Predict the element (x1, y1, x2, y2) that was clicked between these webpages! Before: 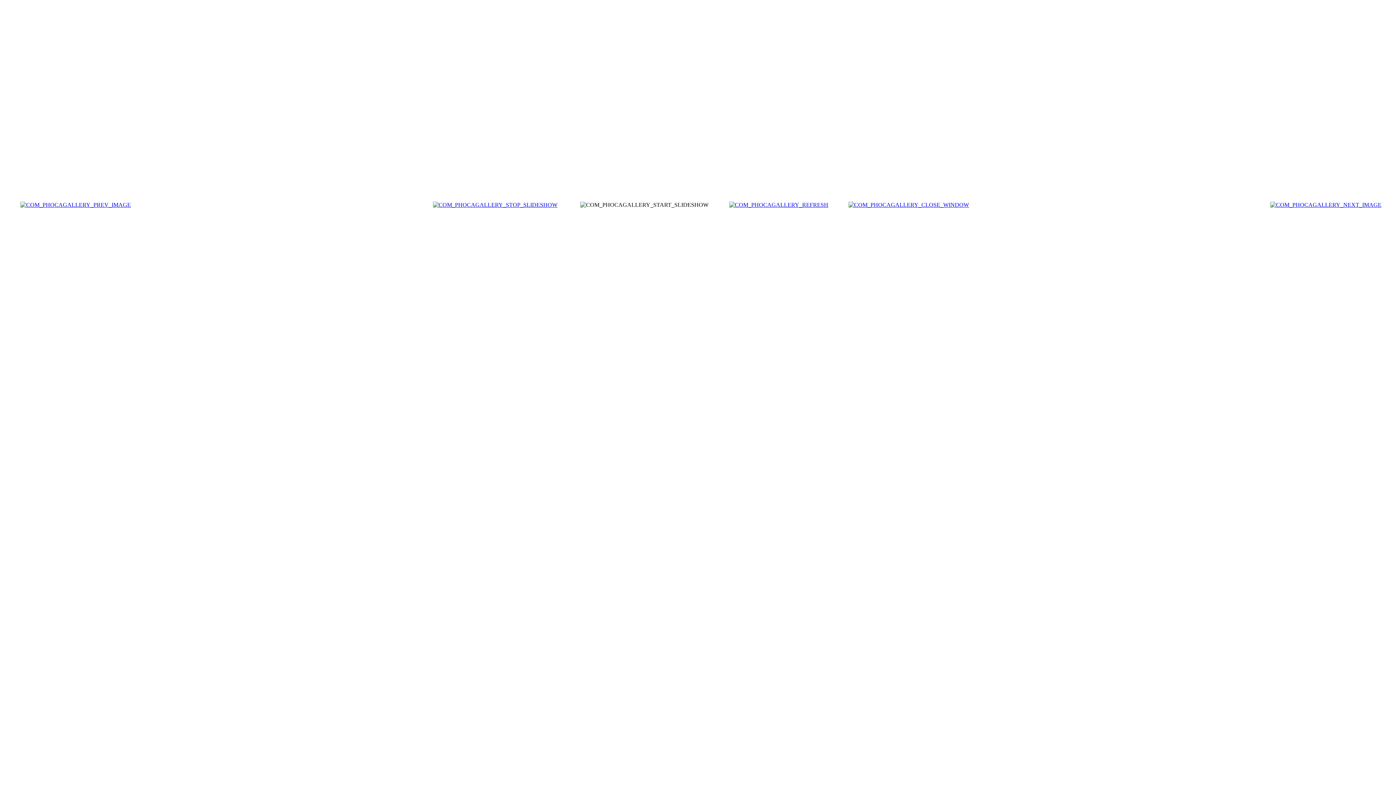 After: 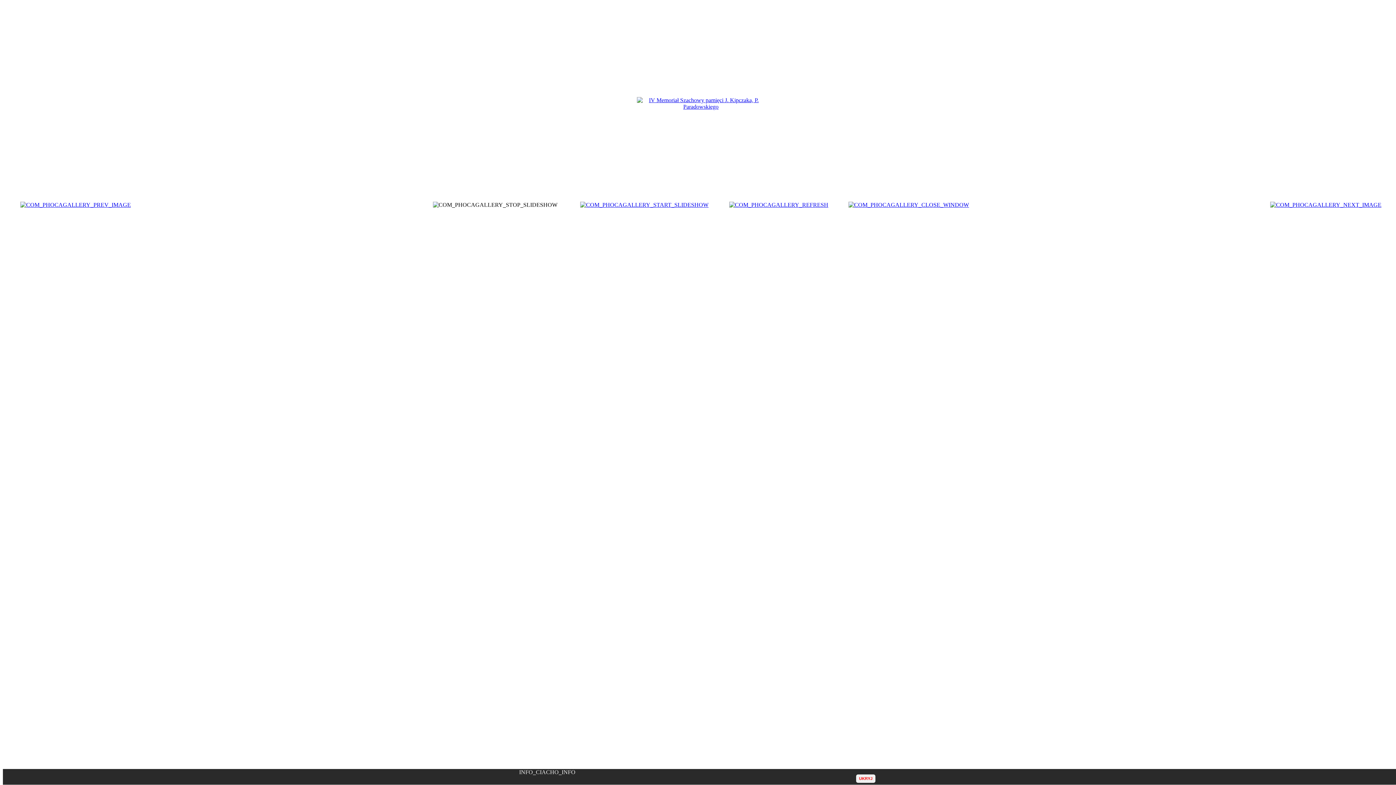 Action: bbox: (848, 201, 969, 208)